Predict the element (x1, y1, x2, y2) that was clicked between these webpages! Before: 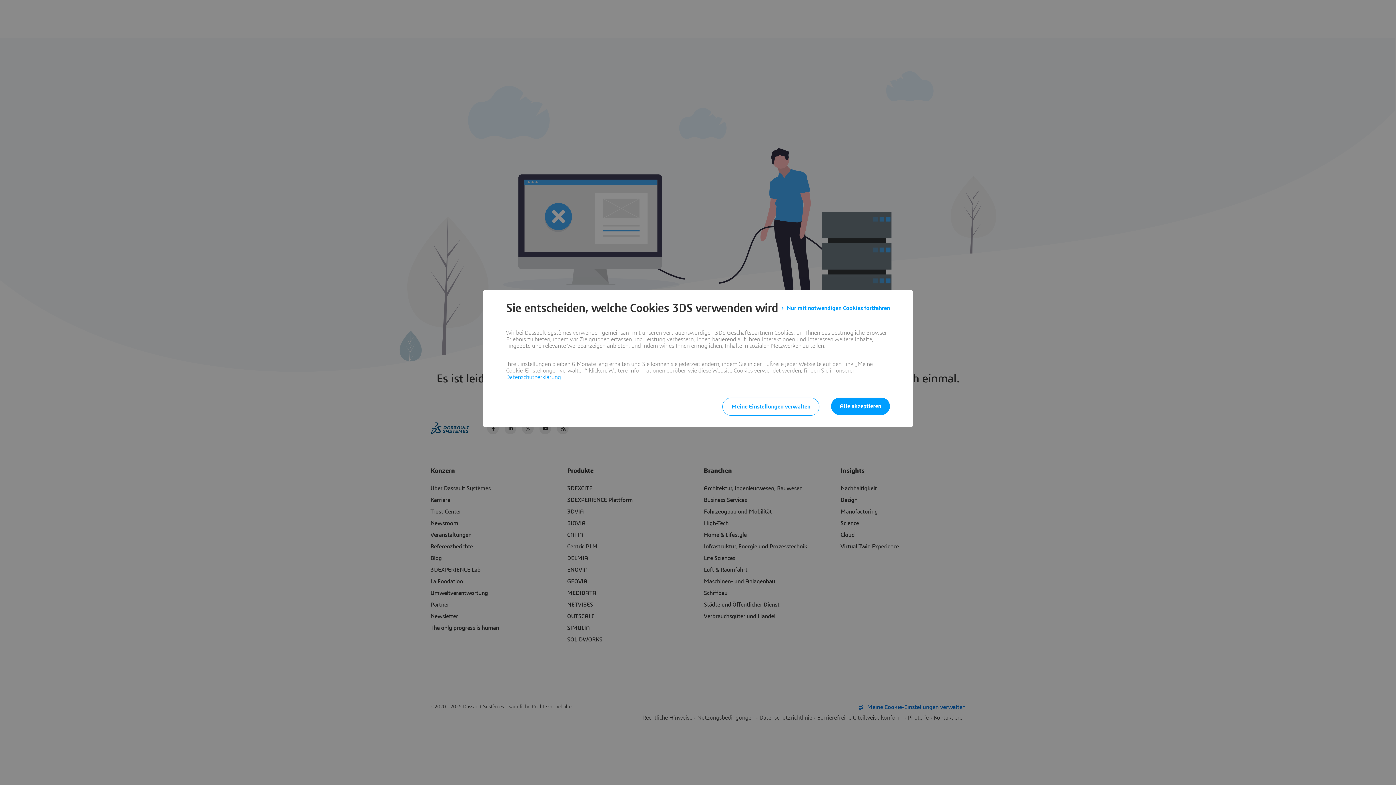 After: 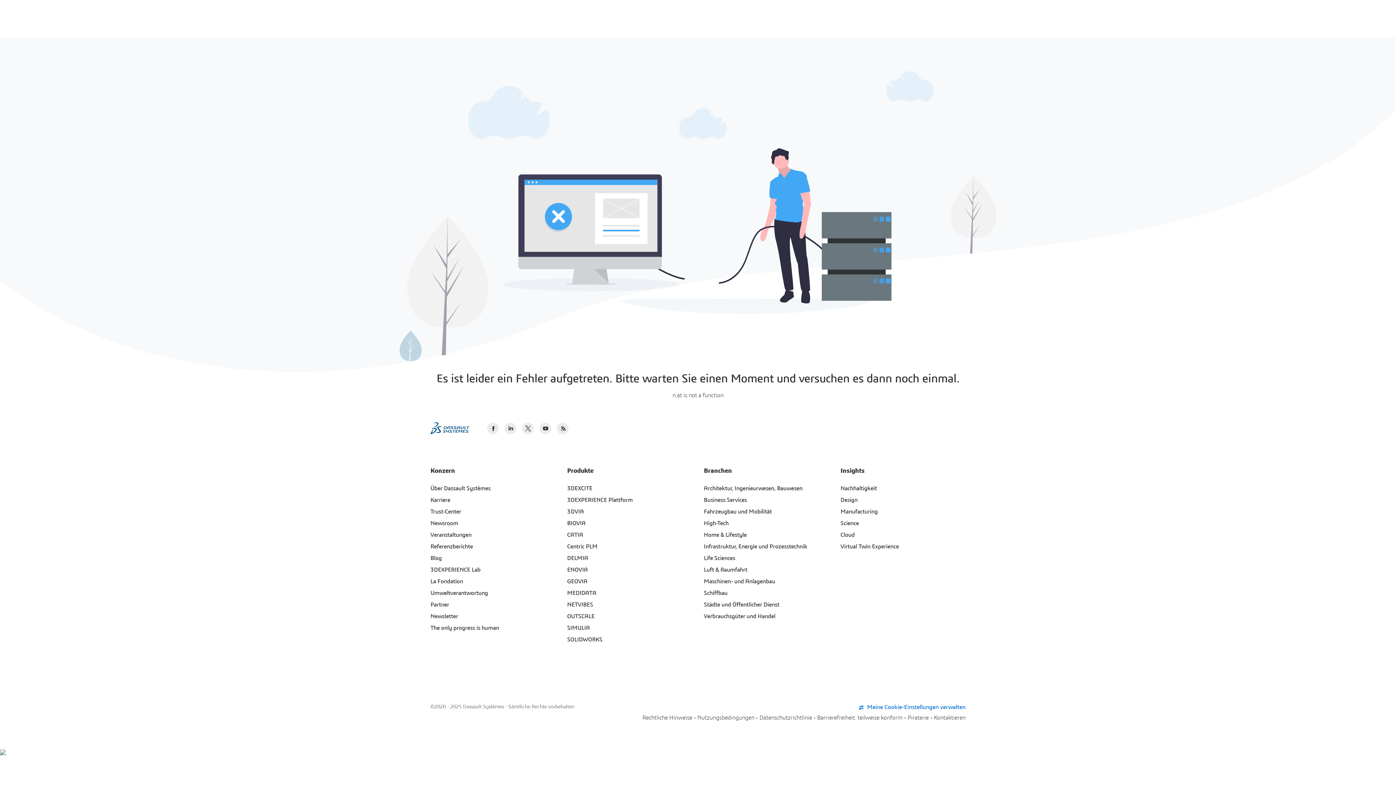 Action: label: Alle akzeptieren bbox: (831, 397, 890, 415)